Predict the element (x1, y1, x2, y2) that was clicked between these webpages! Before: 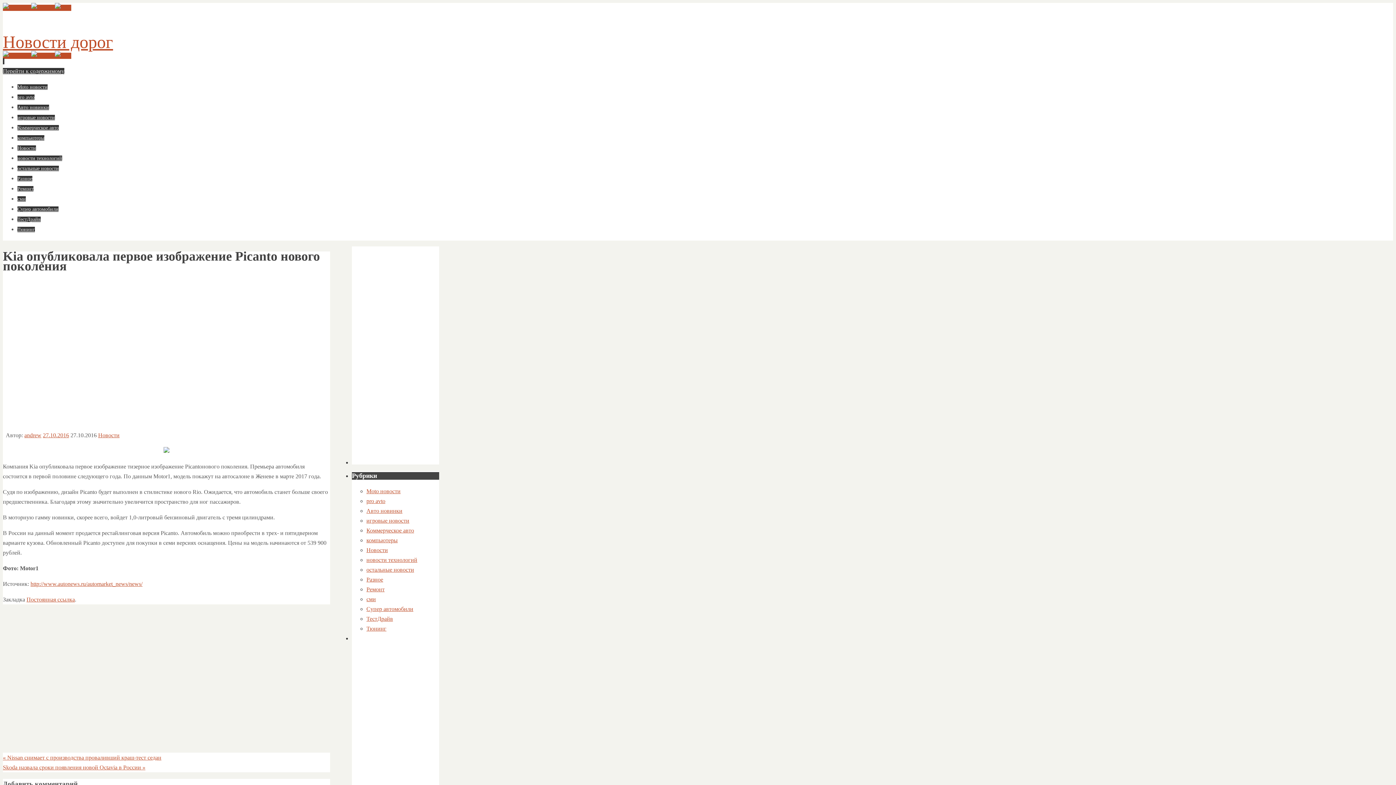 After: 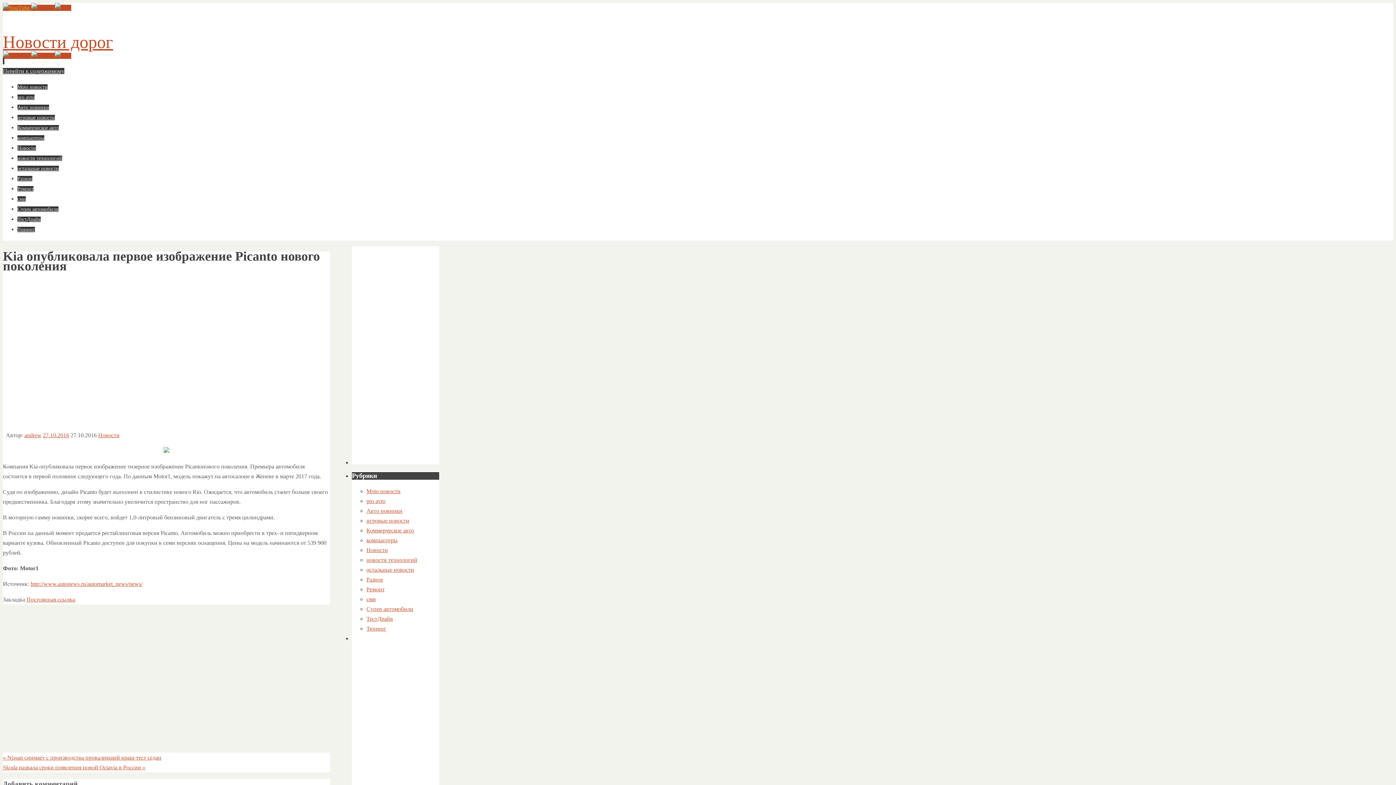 Action: bbox: (2, 4, 31, 10) label:  